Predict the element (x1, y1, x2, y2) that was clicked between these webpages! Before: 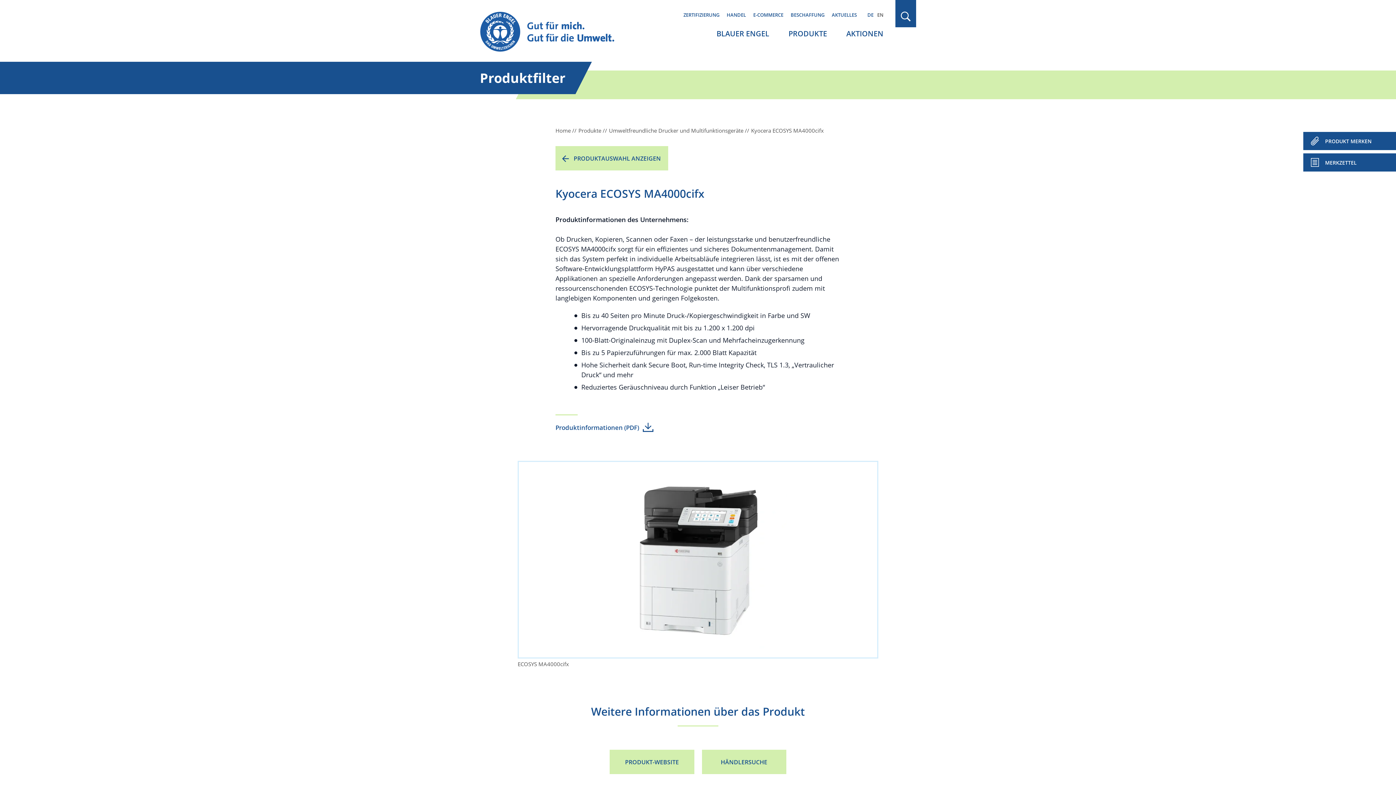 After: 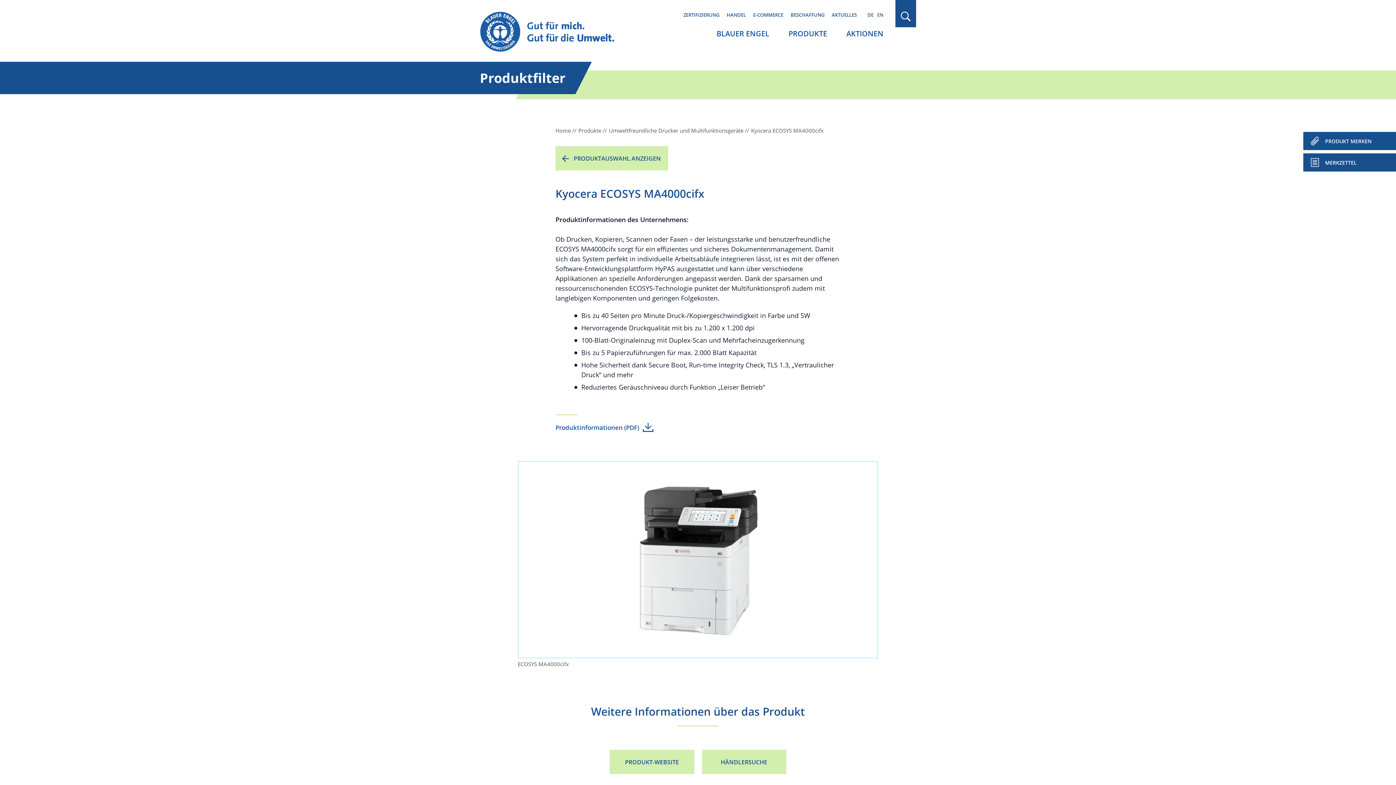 Action: label: Händlersuche (öffnet neues Fenster) bbox: (702, 750, 786, 774)